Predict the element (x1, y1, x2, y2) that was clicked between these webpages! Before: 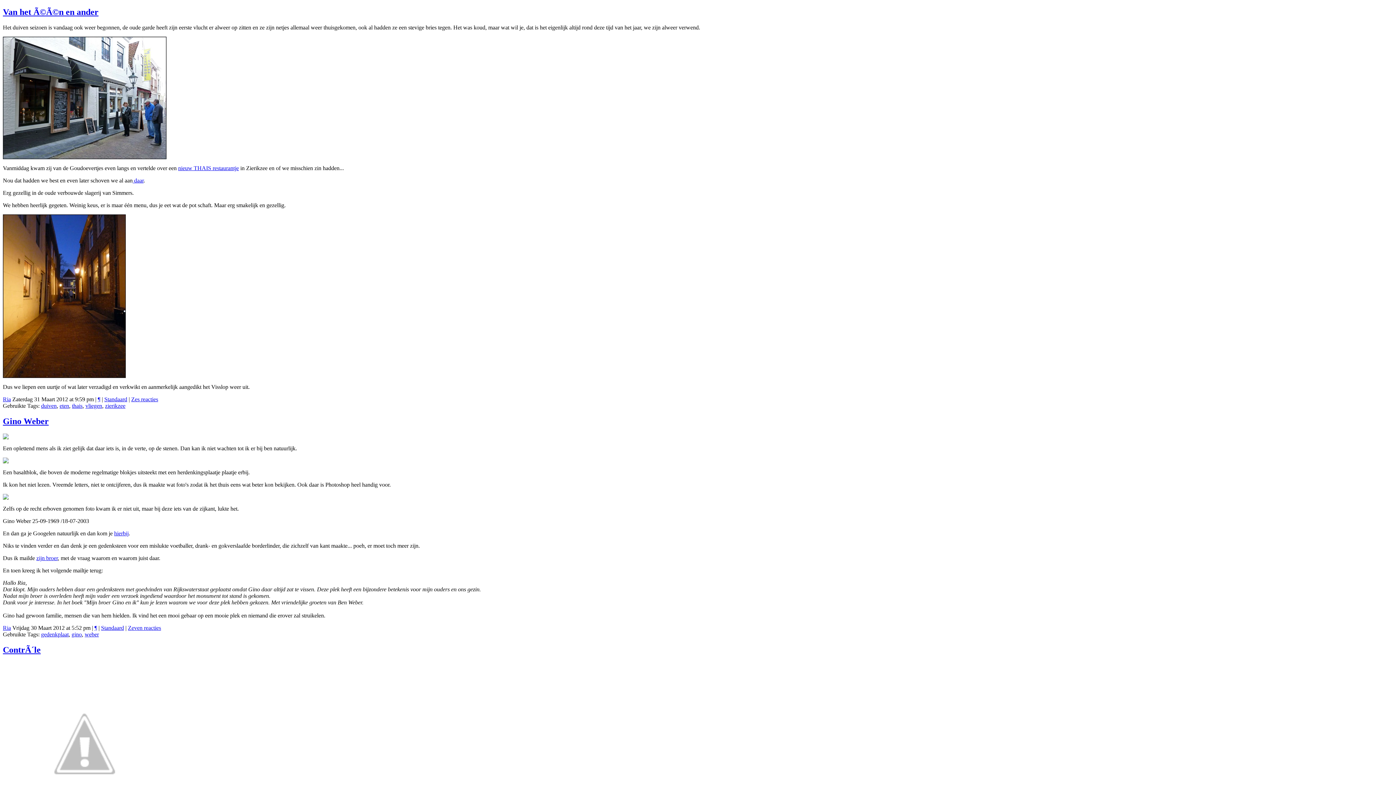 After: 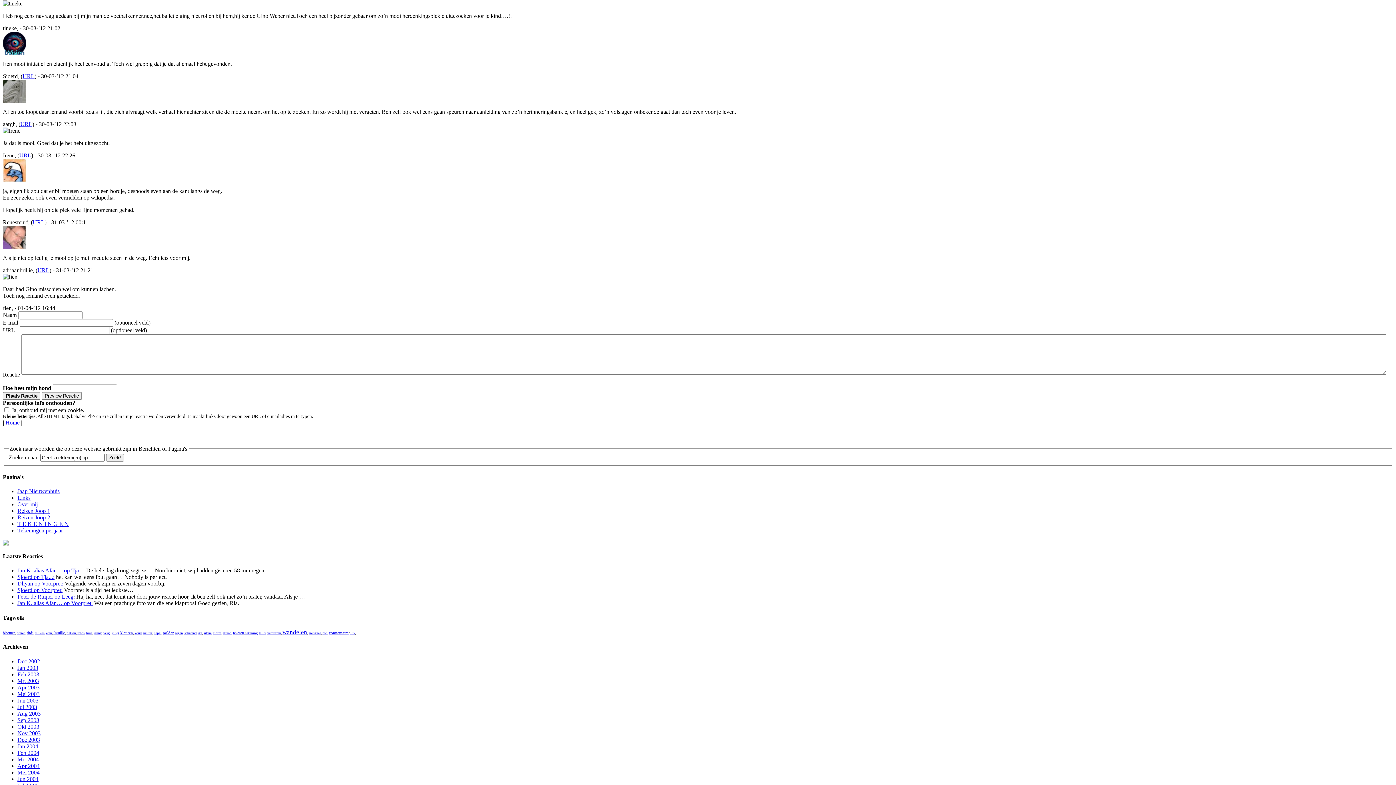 Action: label: Zeven reacties bbox: (128, 625, 161, 631)